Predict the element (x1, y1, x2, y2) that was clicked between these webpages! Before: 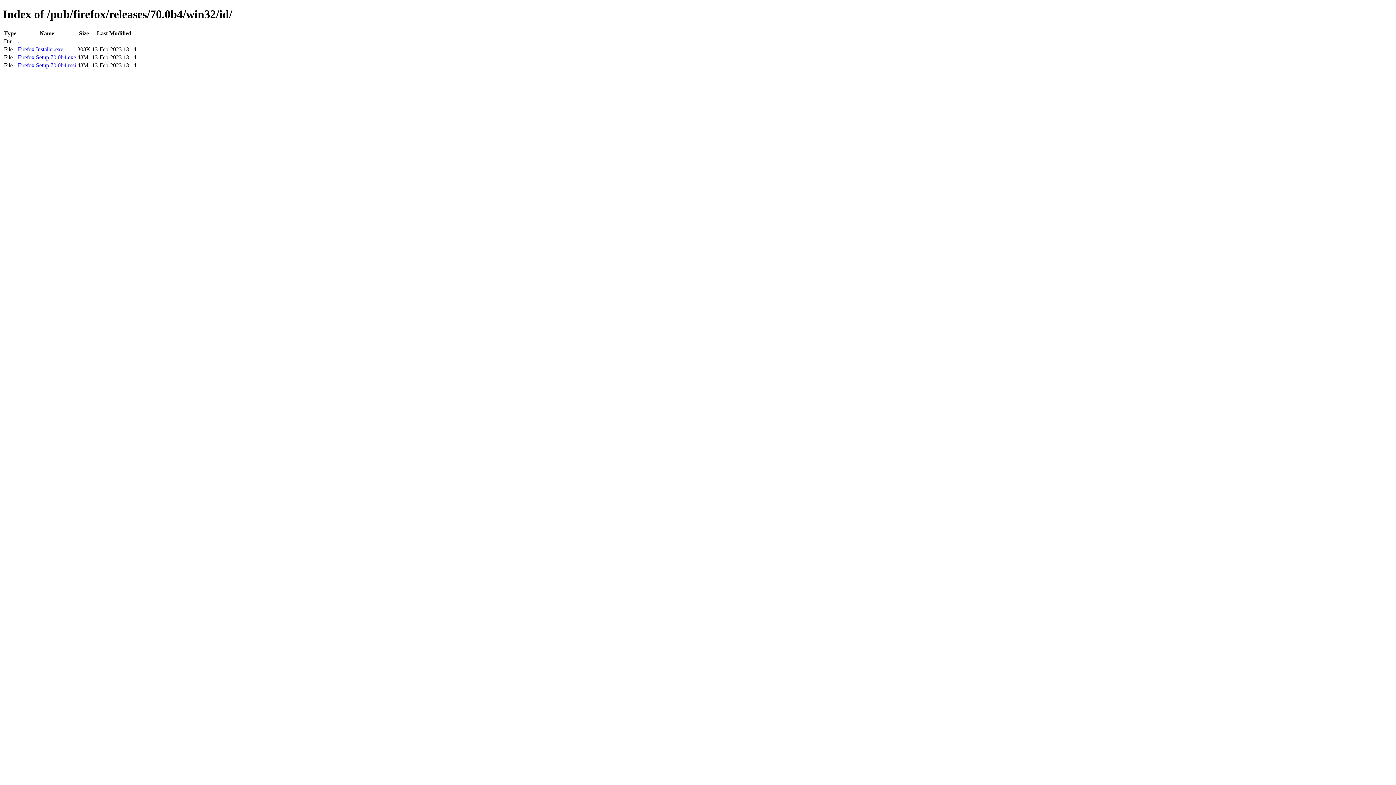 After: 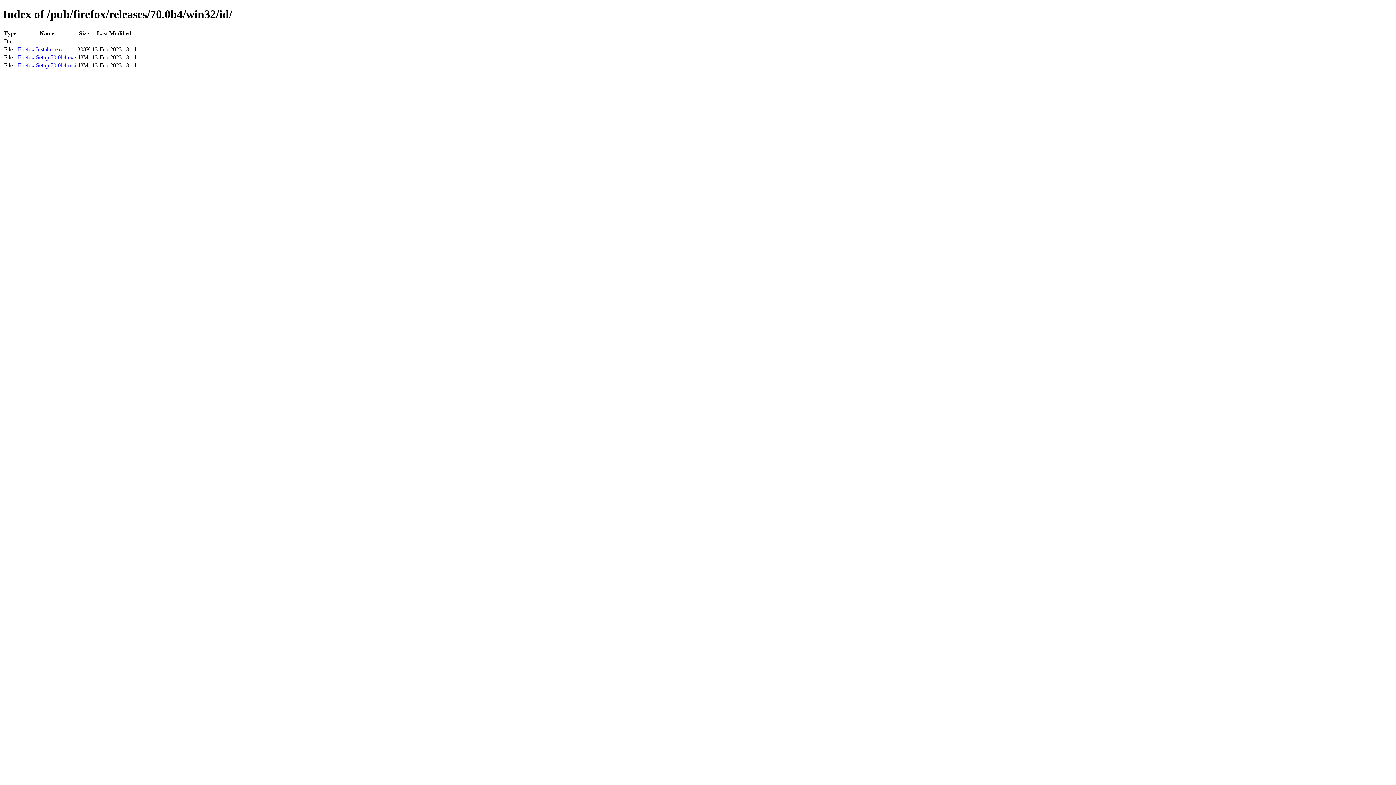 Action: bbox: (17, 54, 76, 60) label: Firefox Setup 70.0b4.exe